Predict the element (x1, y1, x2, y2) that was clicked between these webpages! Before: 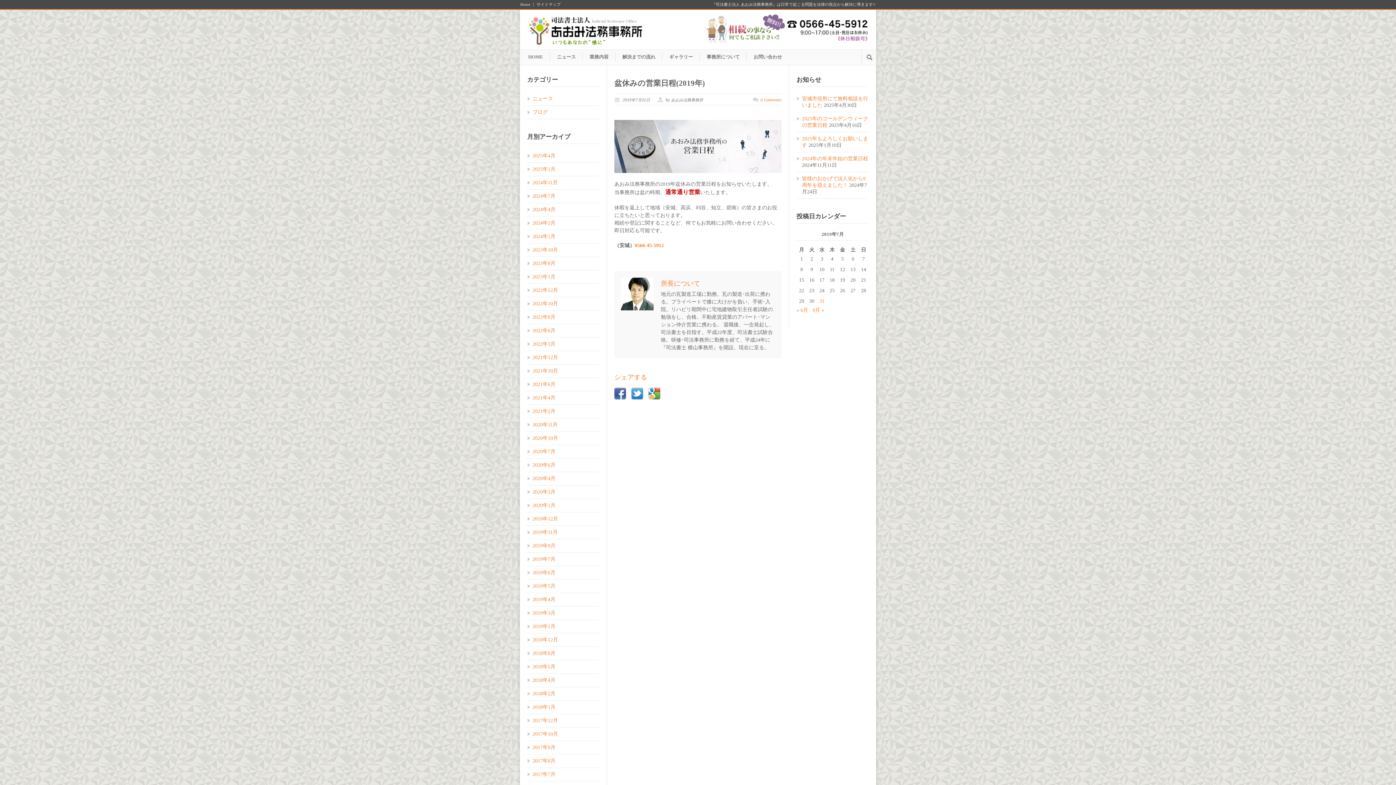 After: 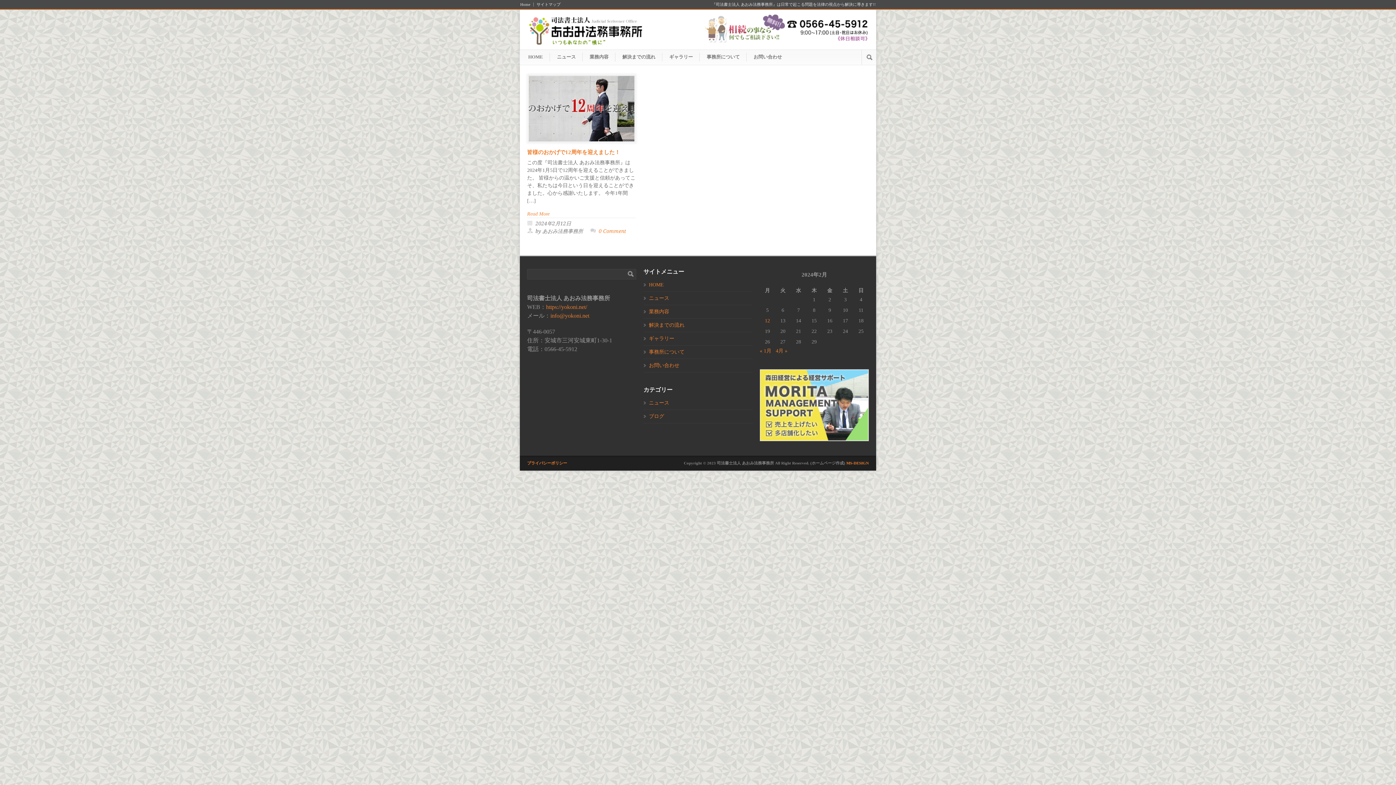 Action: label: 2024年2月 bbox: (532, 220, 555, 225)